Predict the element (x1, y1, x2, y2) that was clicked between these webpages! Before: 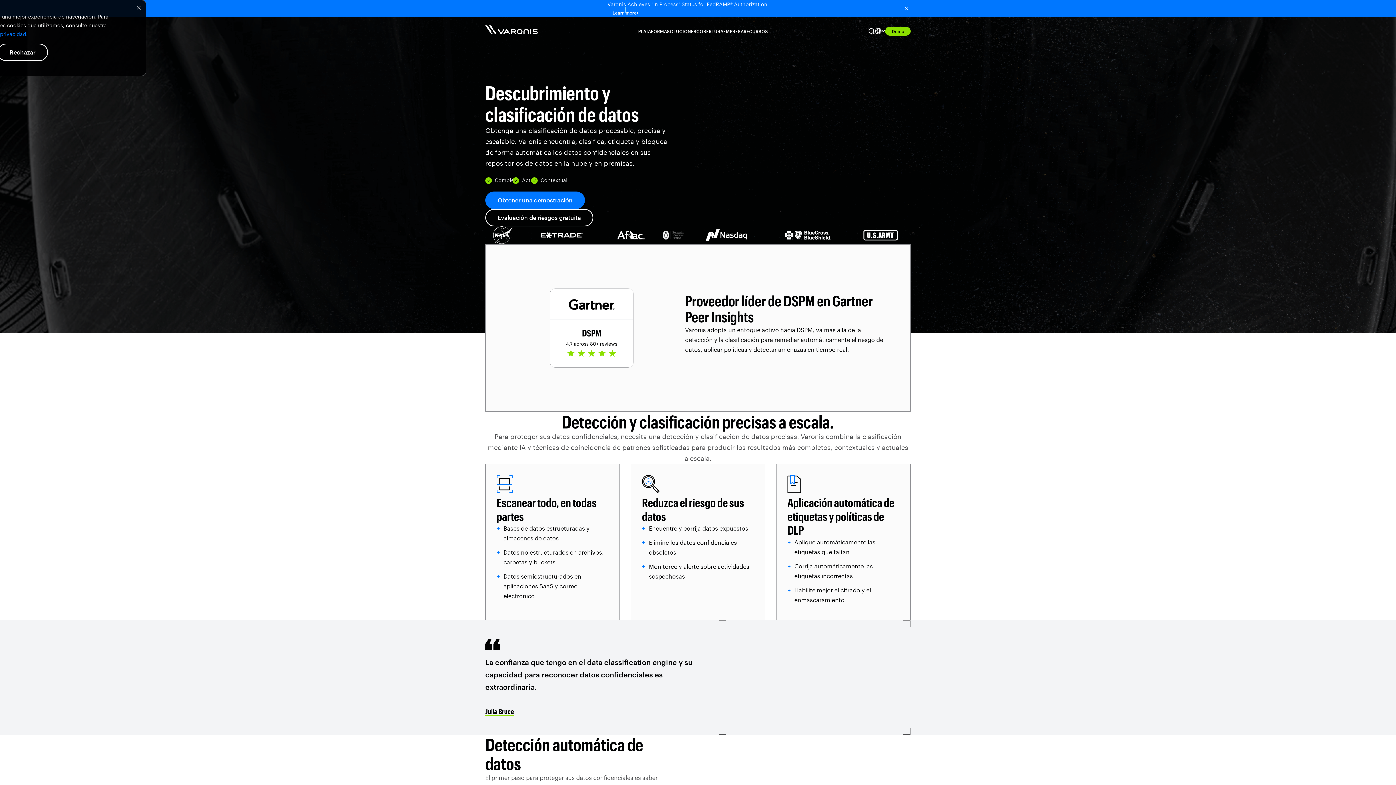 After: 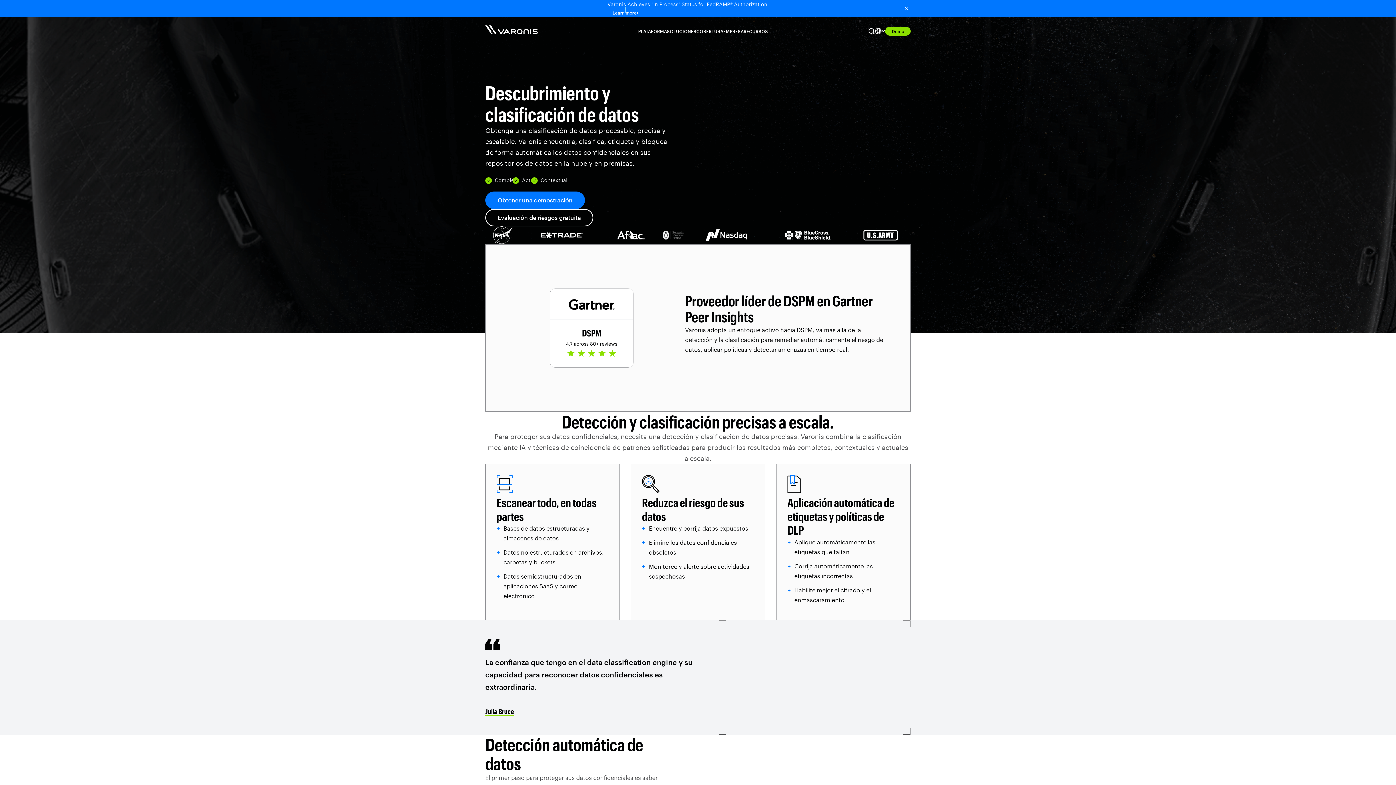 Action: bbox: (136, 4, 141, 12) label: Dismiss cookie banner